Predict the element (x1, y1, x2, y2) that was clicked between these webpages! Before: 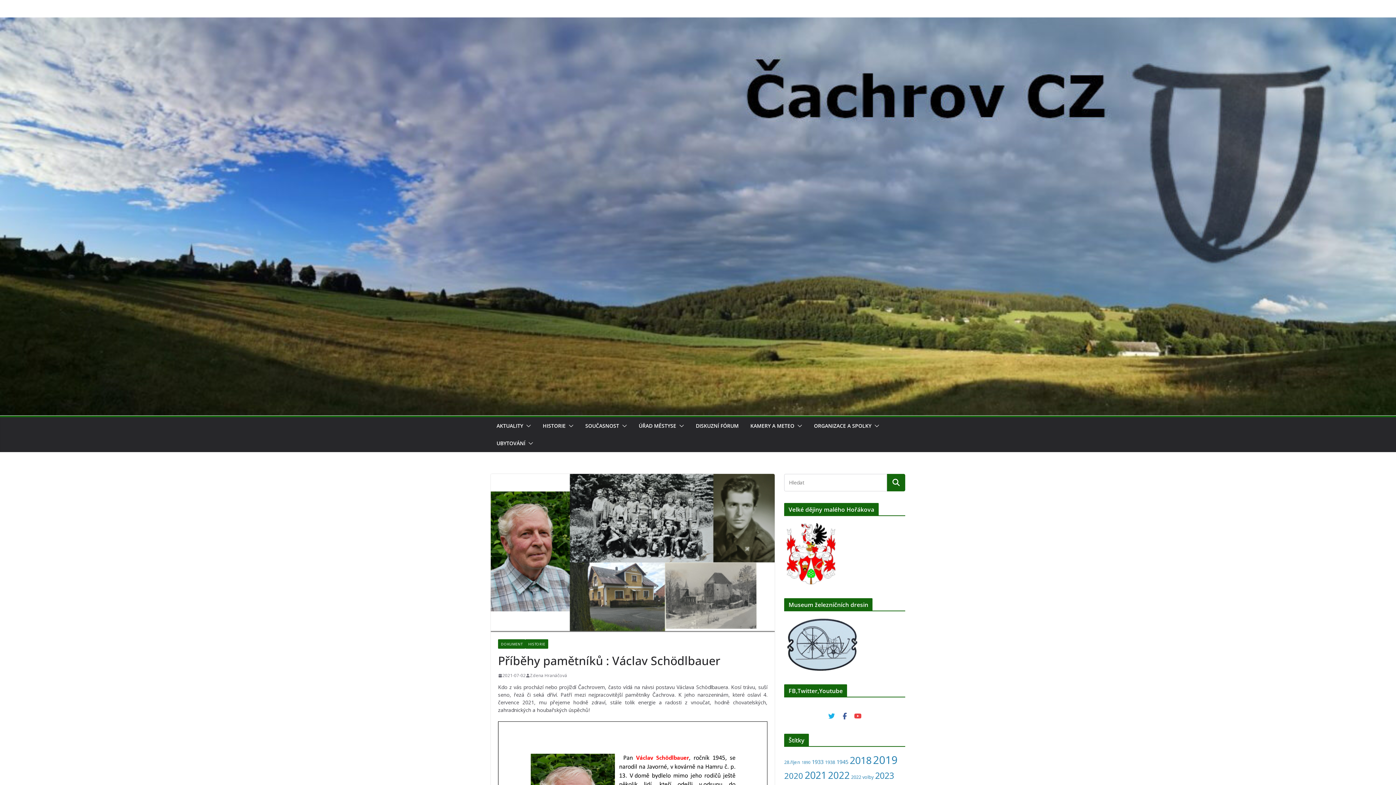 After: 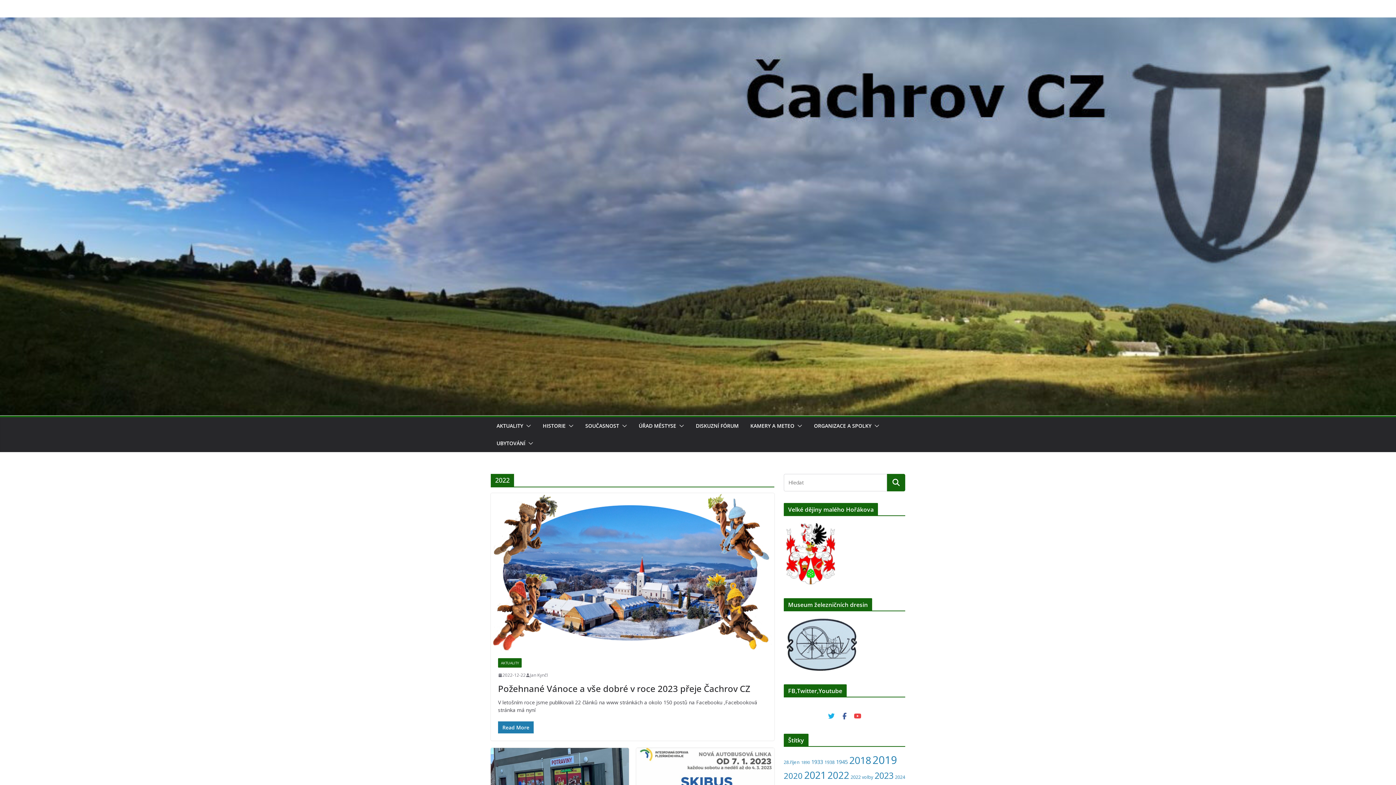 Action: bbox: (828, 769, 849, 782) label: 2022 (33 položek)